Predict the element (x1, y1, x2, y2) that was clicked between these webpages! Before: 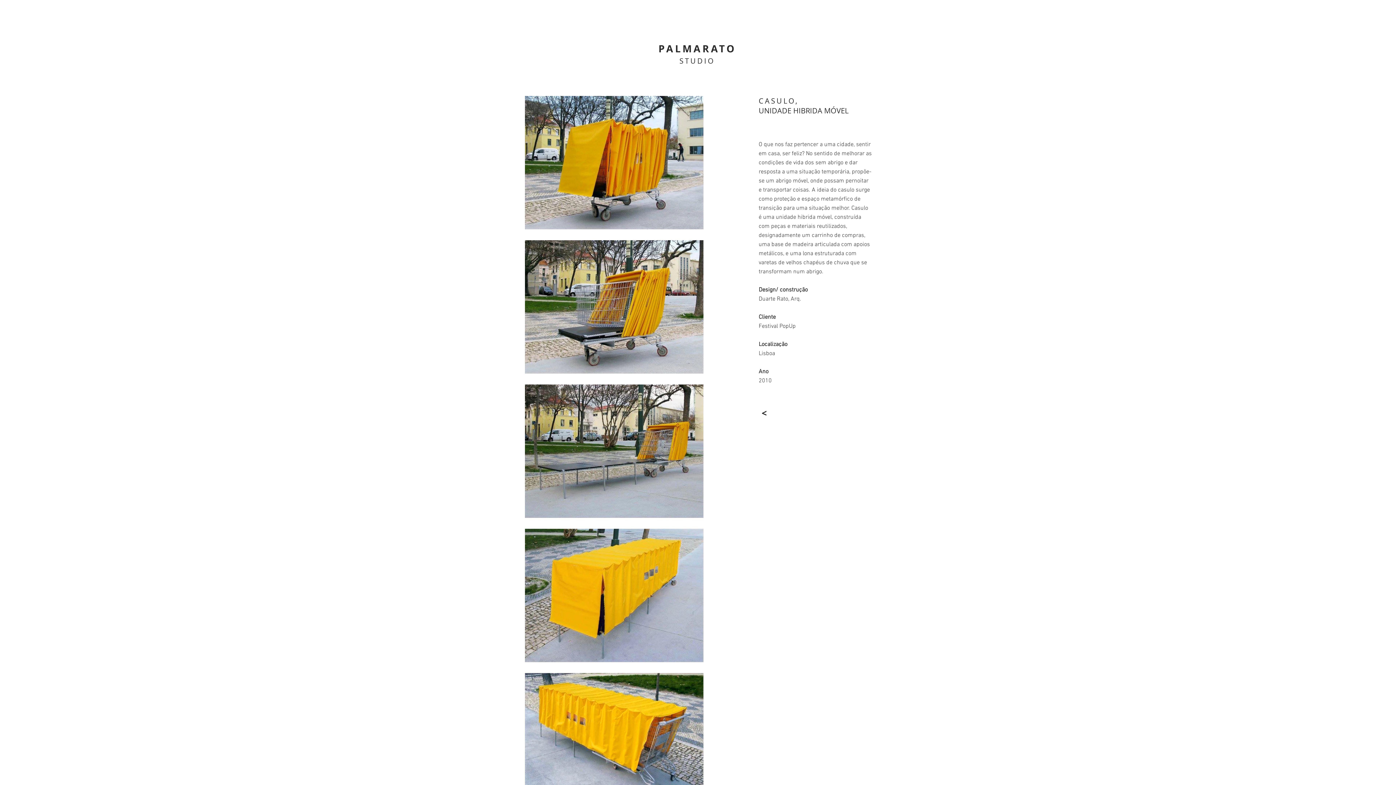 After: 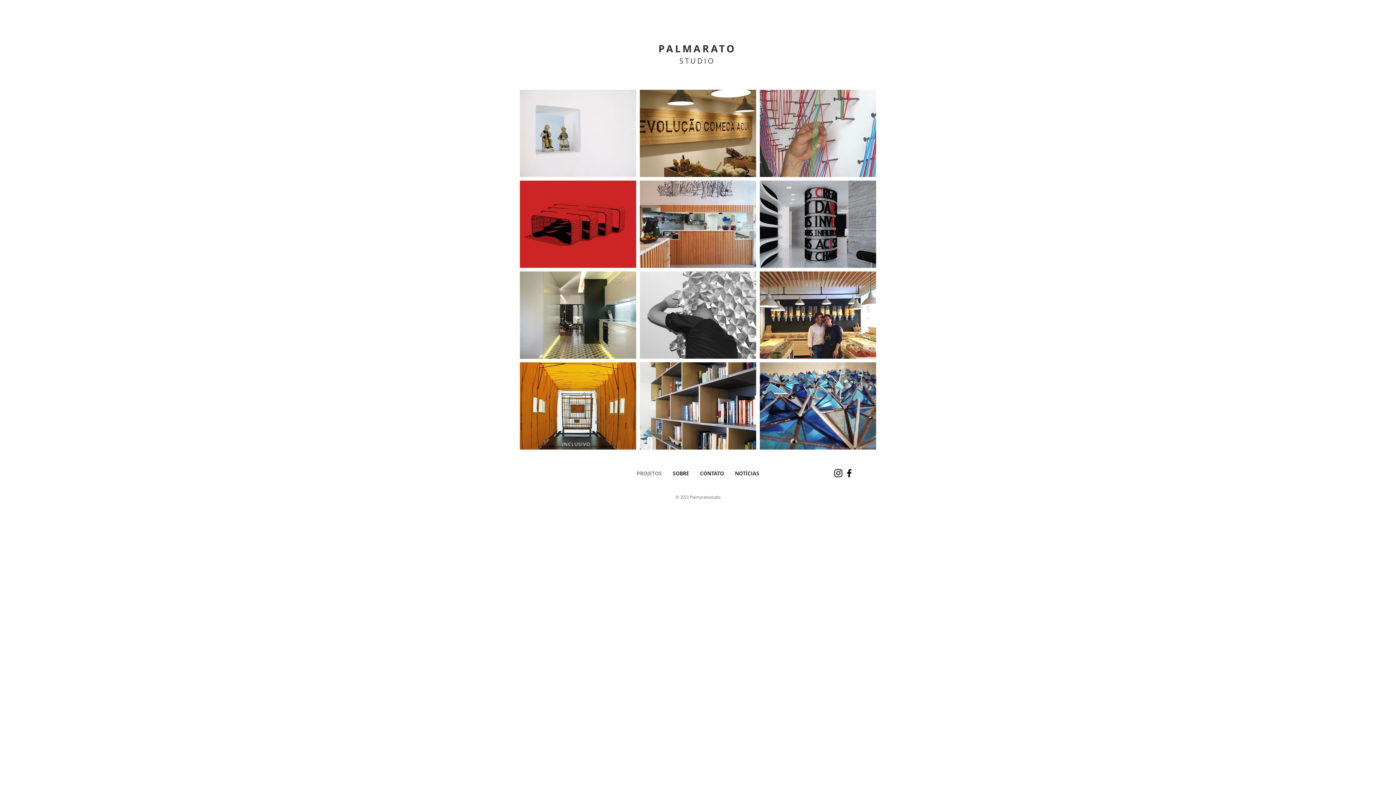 Action: label: STUDIO bbox: (679, 56, 715, 65)